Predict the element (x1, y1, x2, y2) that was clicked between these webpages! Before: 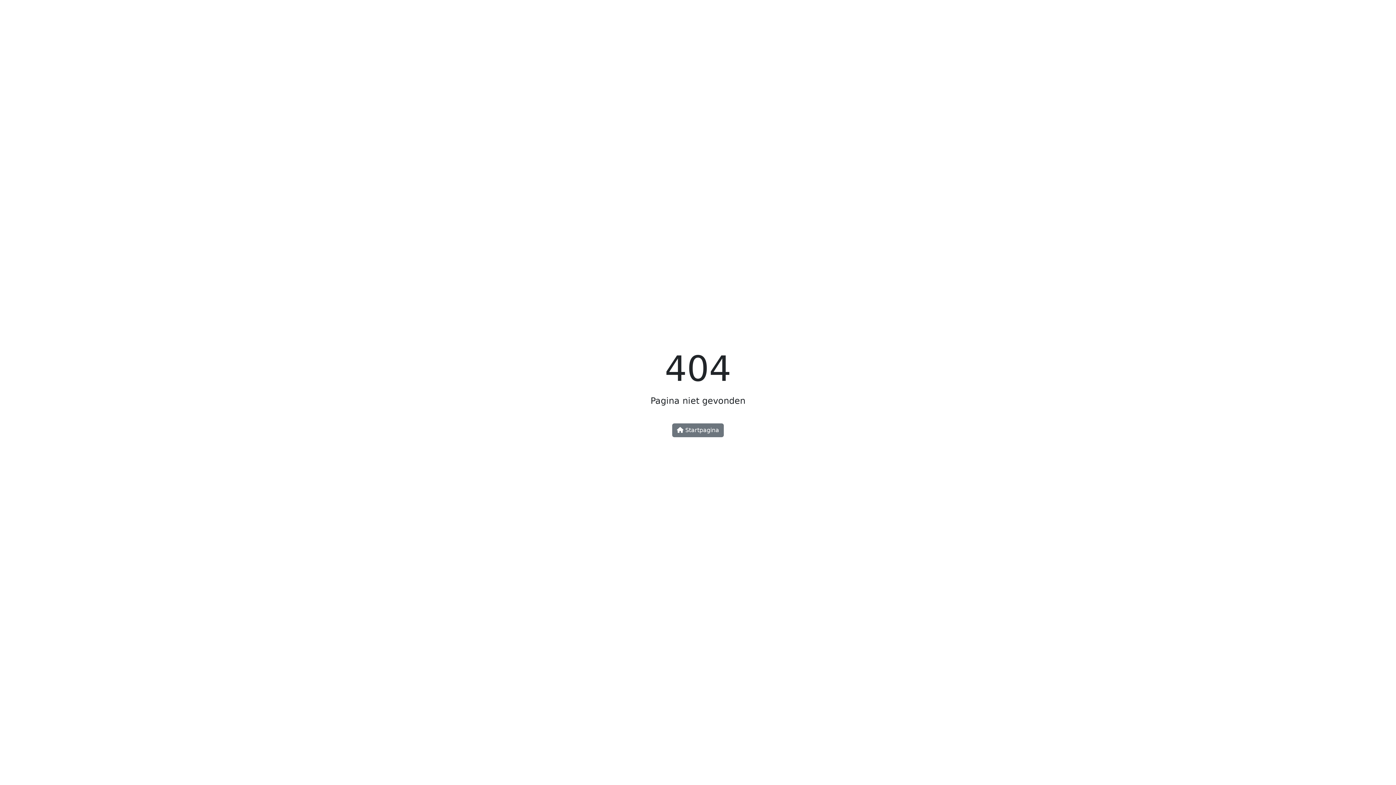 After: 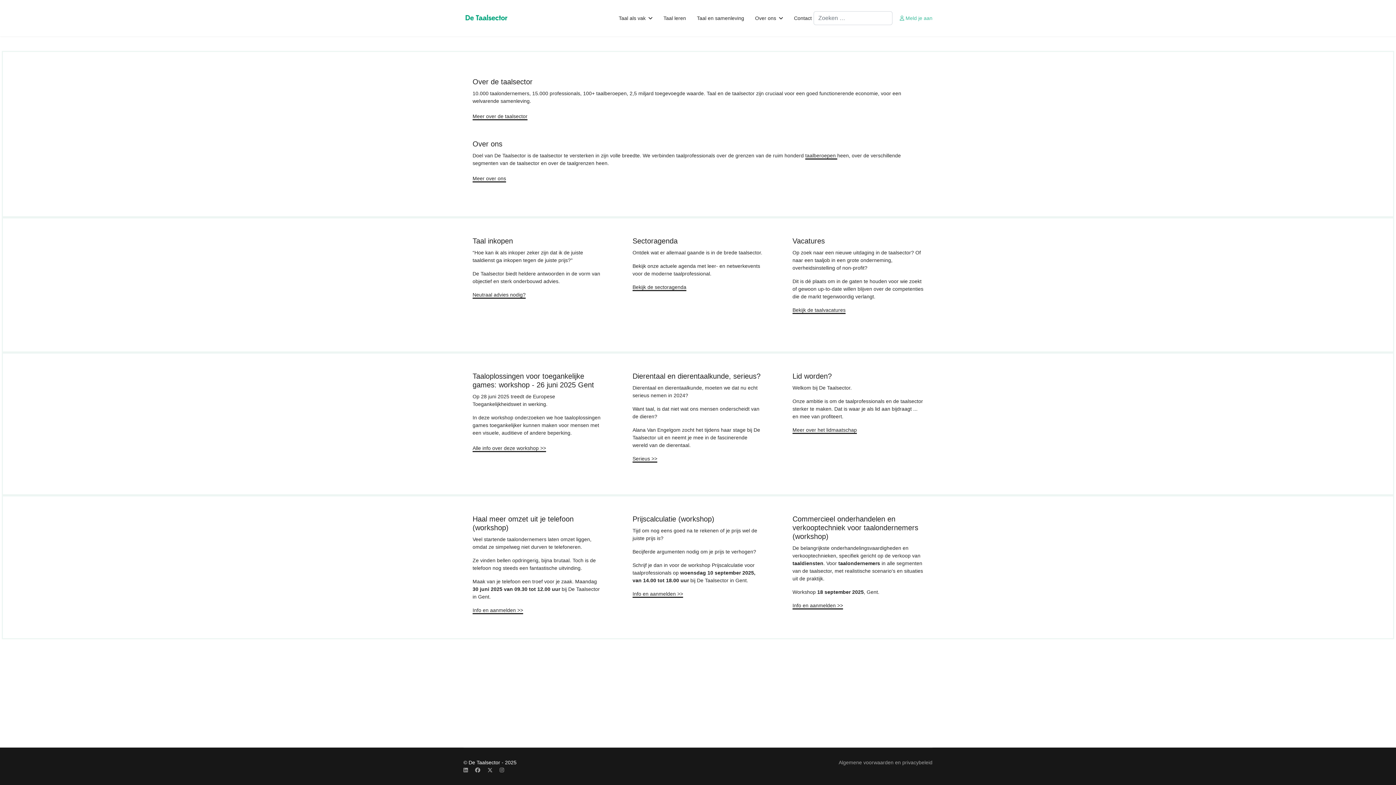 Action: label:  Startpagina bbox: (672, 423, 724, 437)